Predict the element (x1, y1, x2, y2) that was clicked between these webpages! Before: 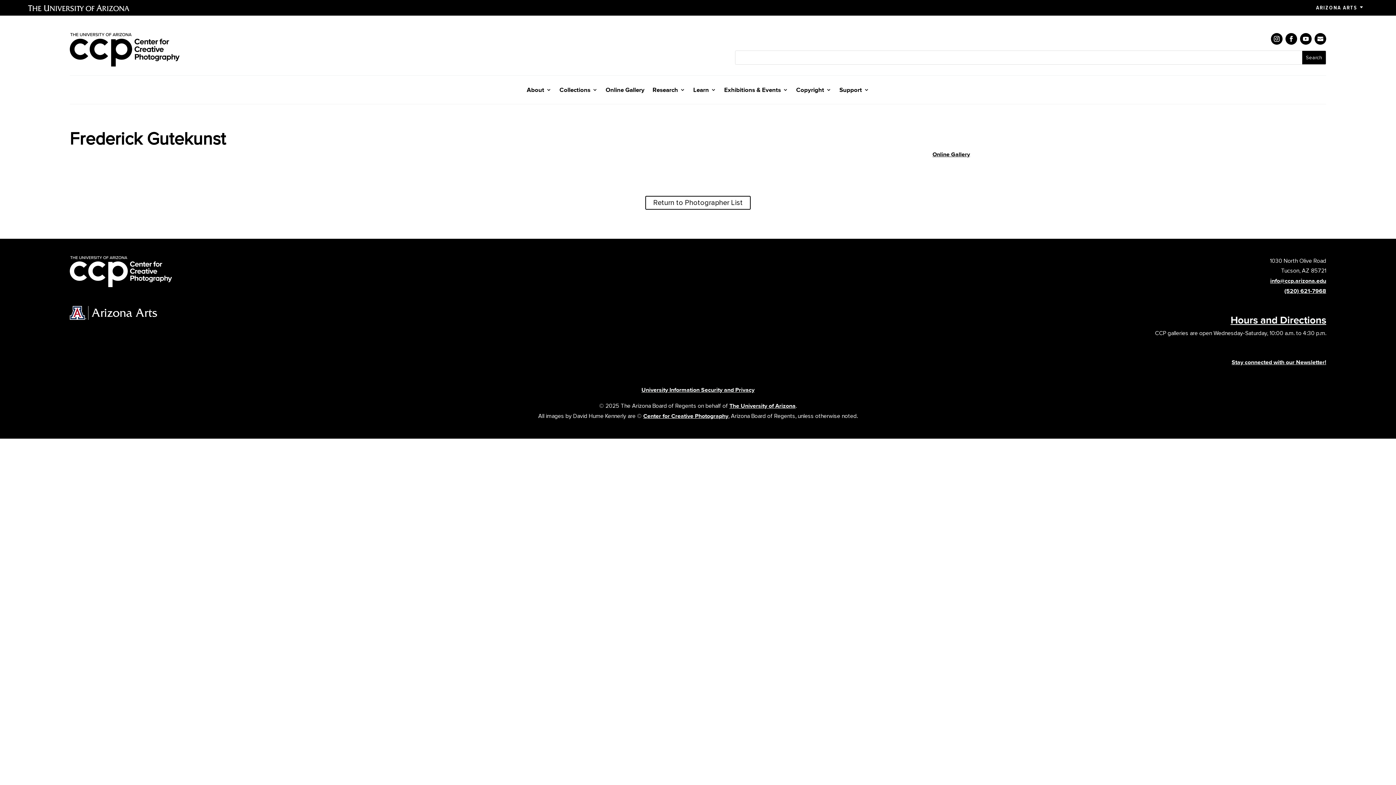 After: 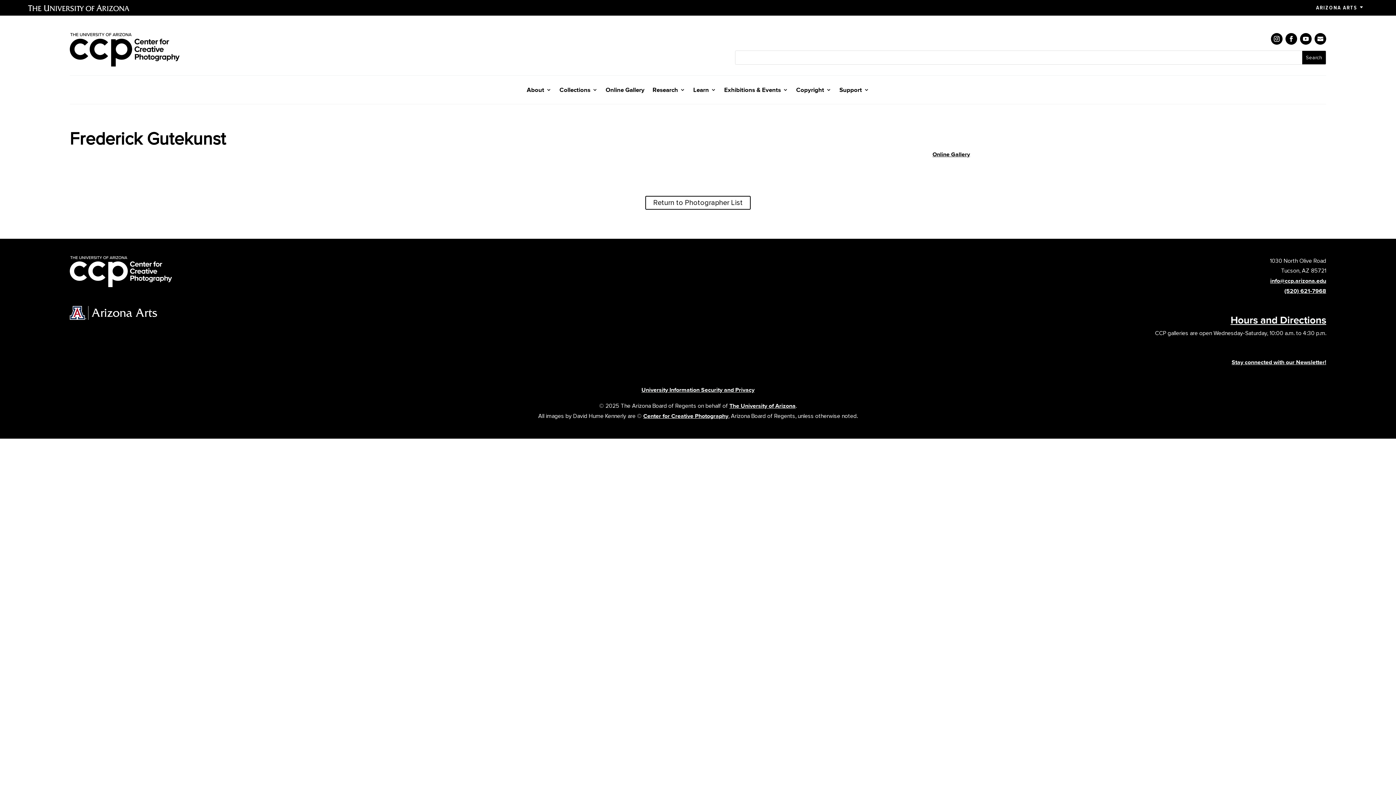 Action: bbox: (1284, 287, 1326, 294) label: (520) 621-7968